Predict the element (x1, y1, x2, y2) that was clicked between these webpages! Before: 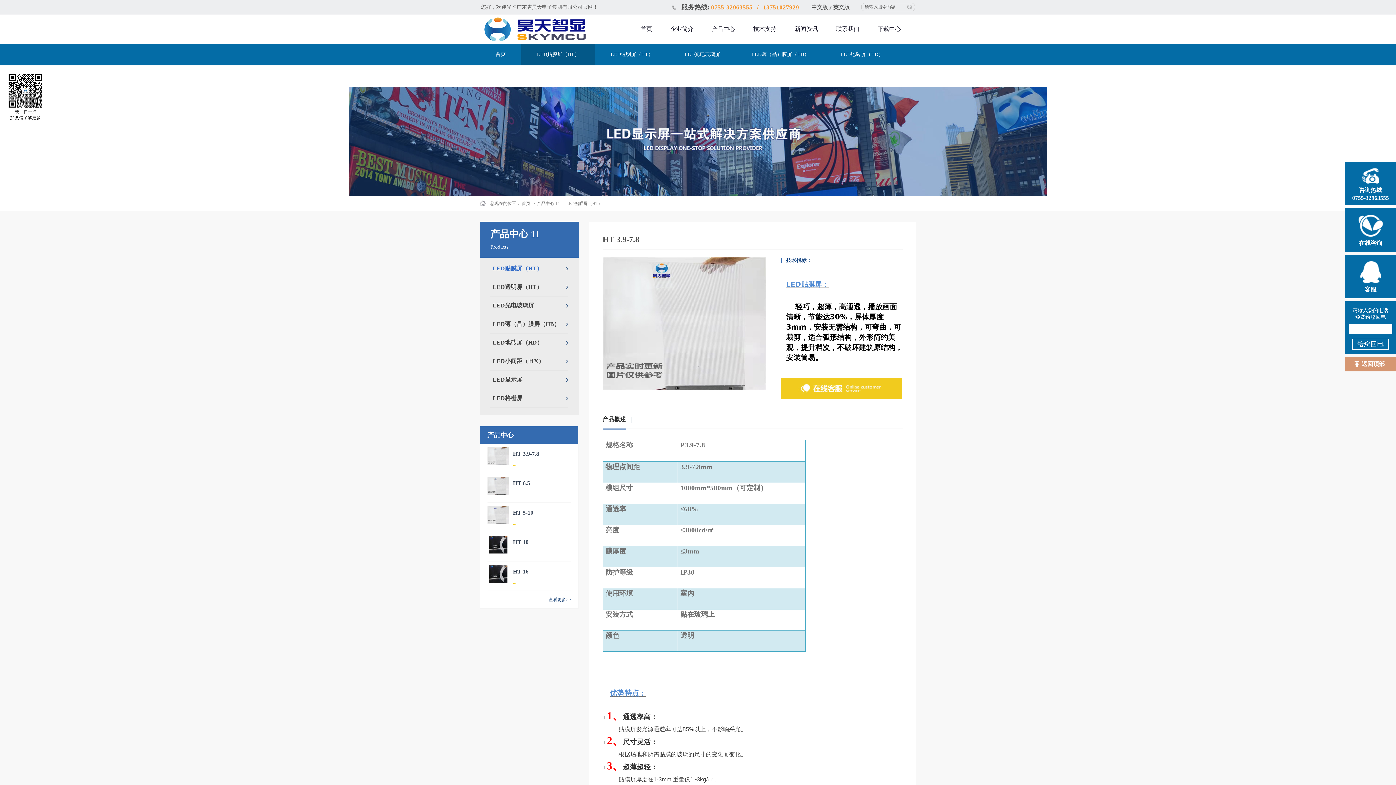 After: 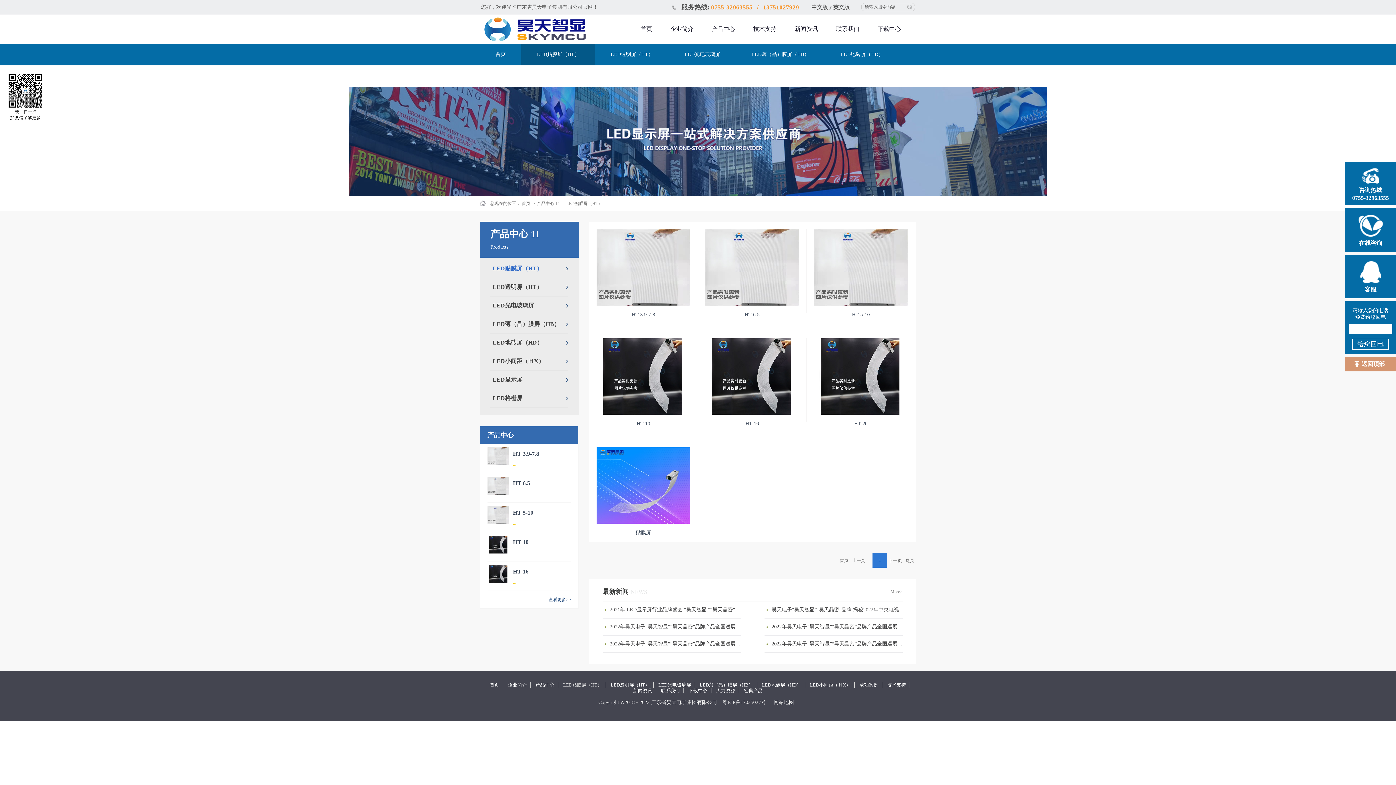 Action: bbox: (537, 51, 579, 57) label: LED贴膜屏（HT）